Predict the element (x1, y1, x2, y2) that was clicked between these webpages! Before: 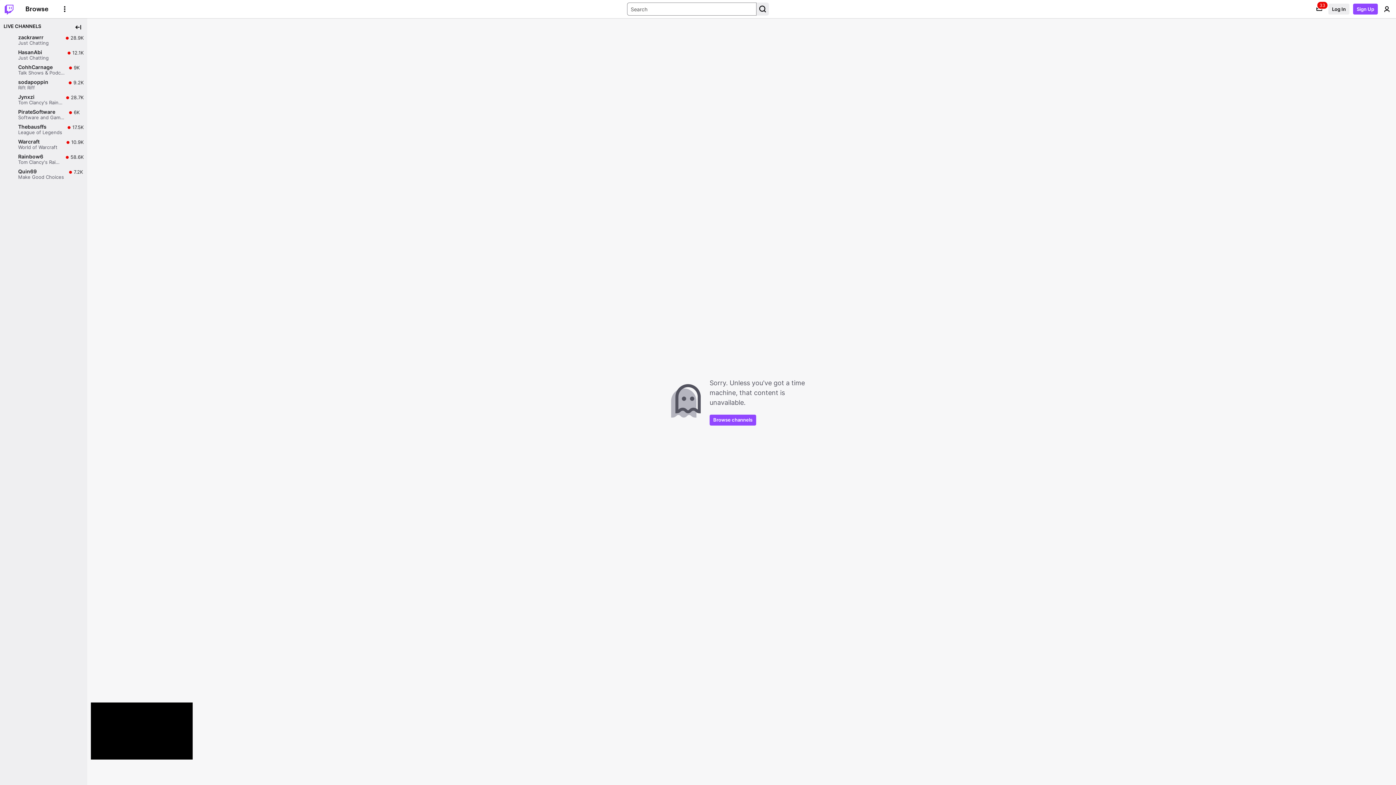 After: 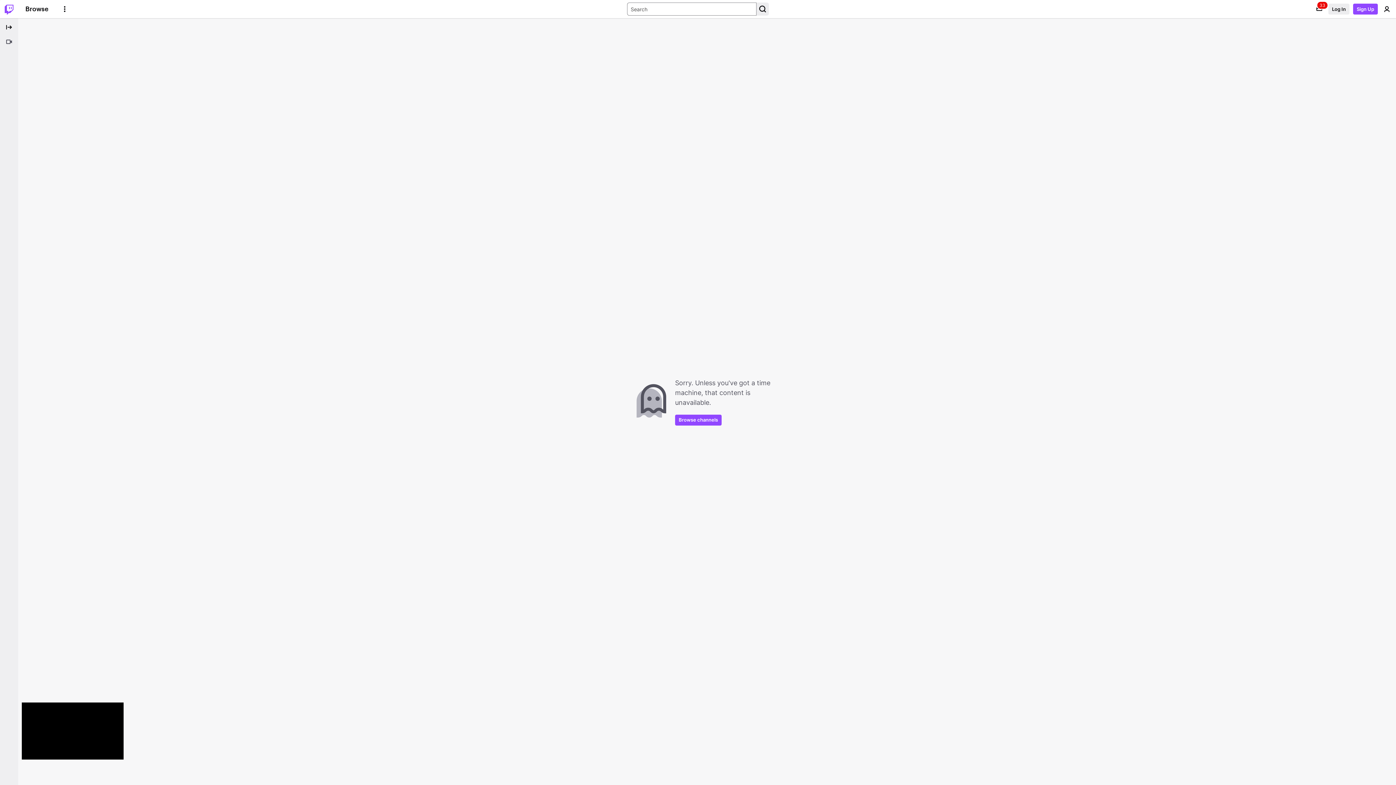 Action: label: Collapse Side Nav bbox: (72, 21, 83, 32)